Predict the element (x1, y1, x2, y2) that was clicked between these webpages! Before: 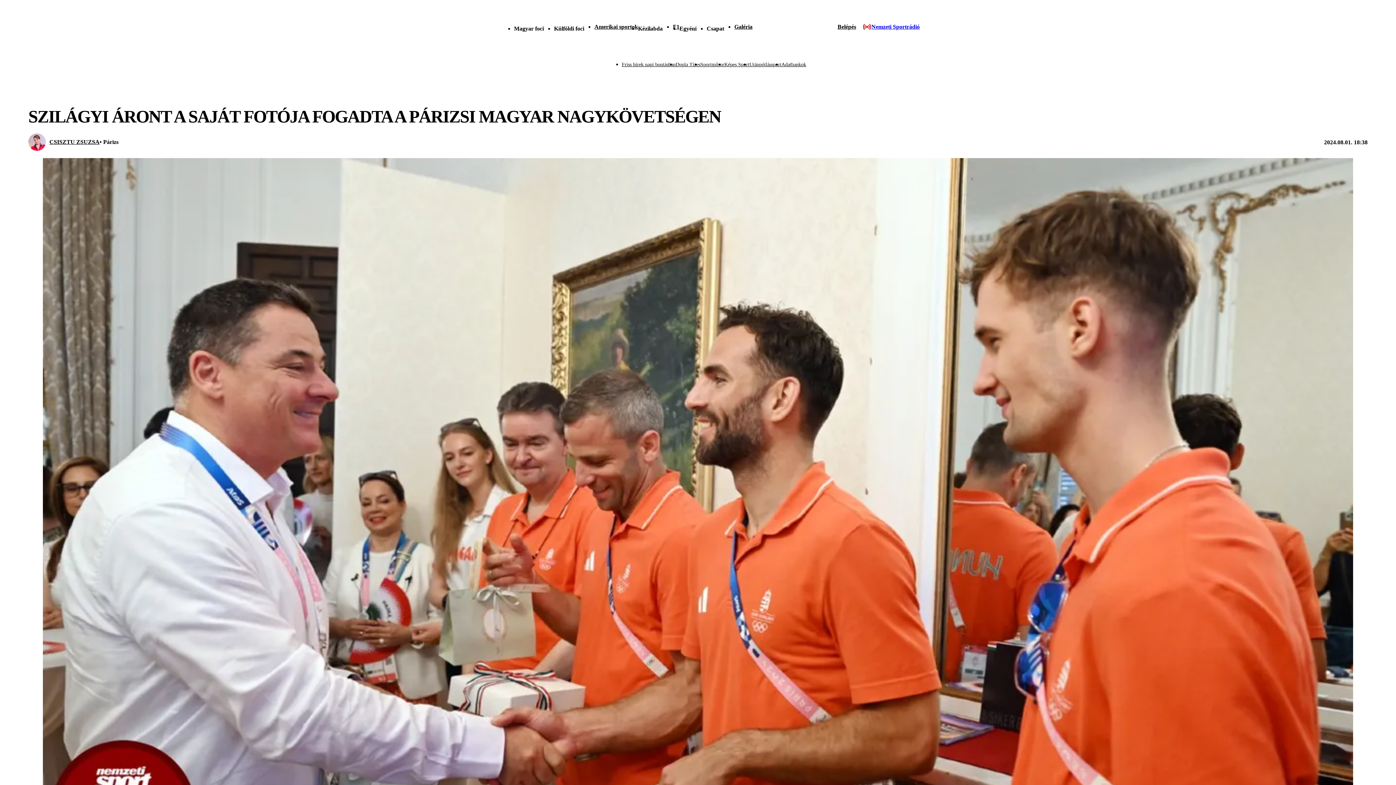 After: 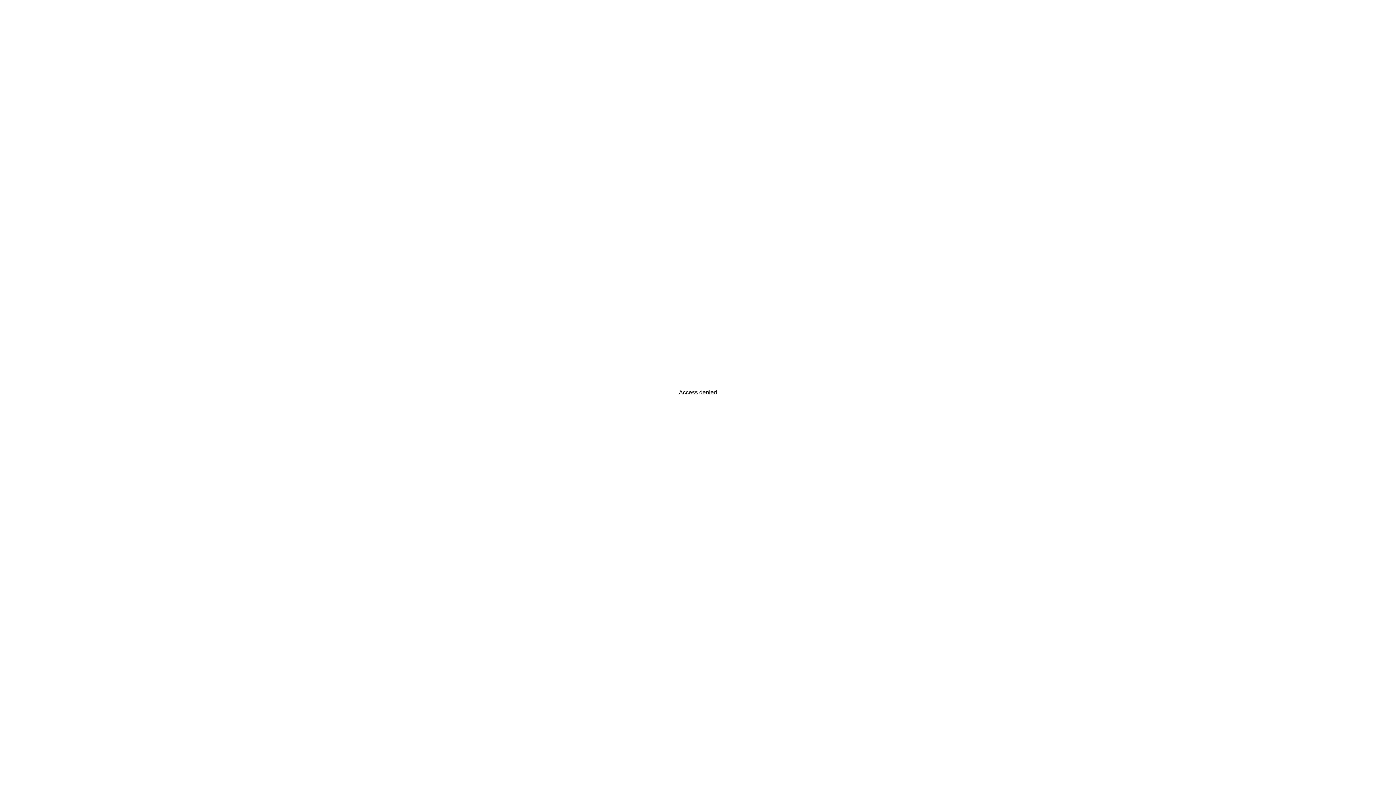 Action: bbox: (464, 27, 492, 33)